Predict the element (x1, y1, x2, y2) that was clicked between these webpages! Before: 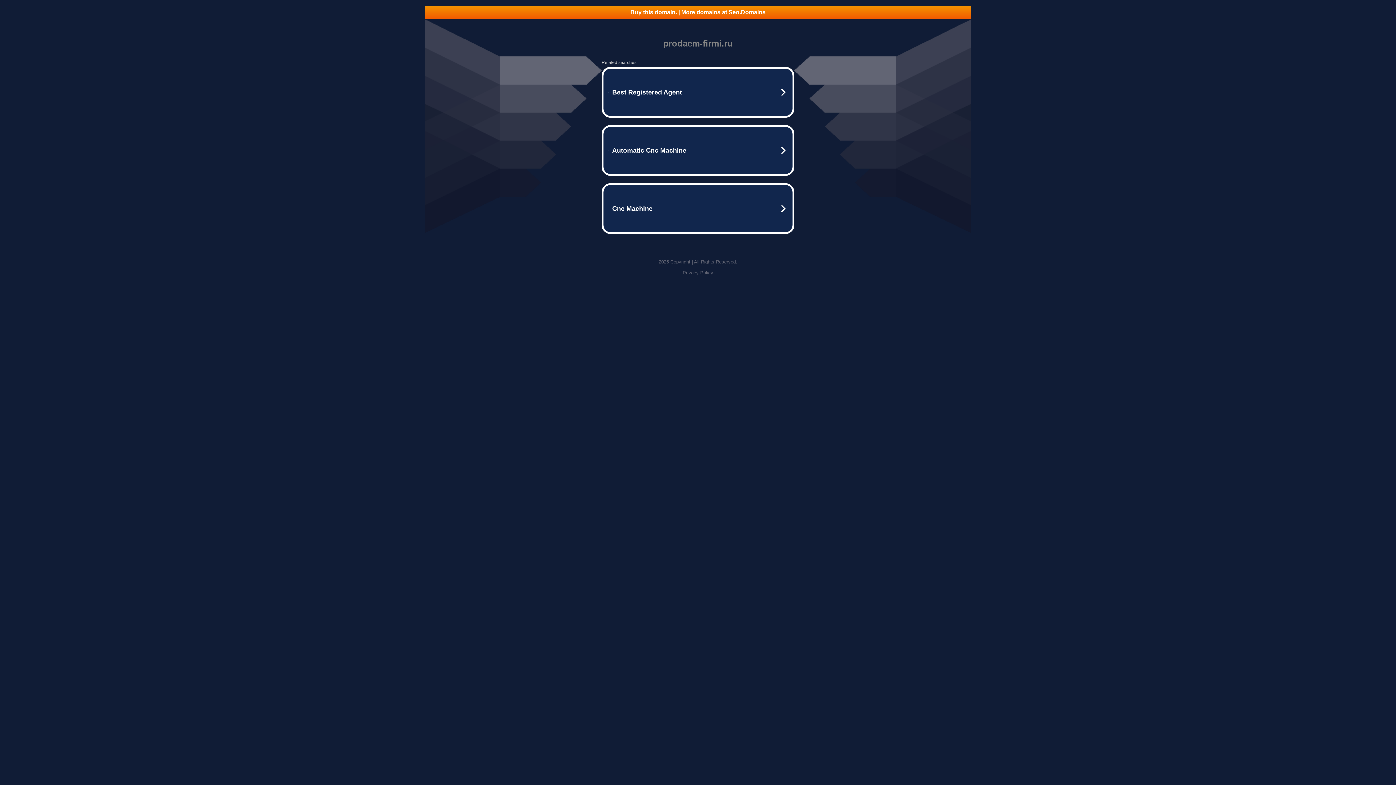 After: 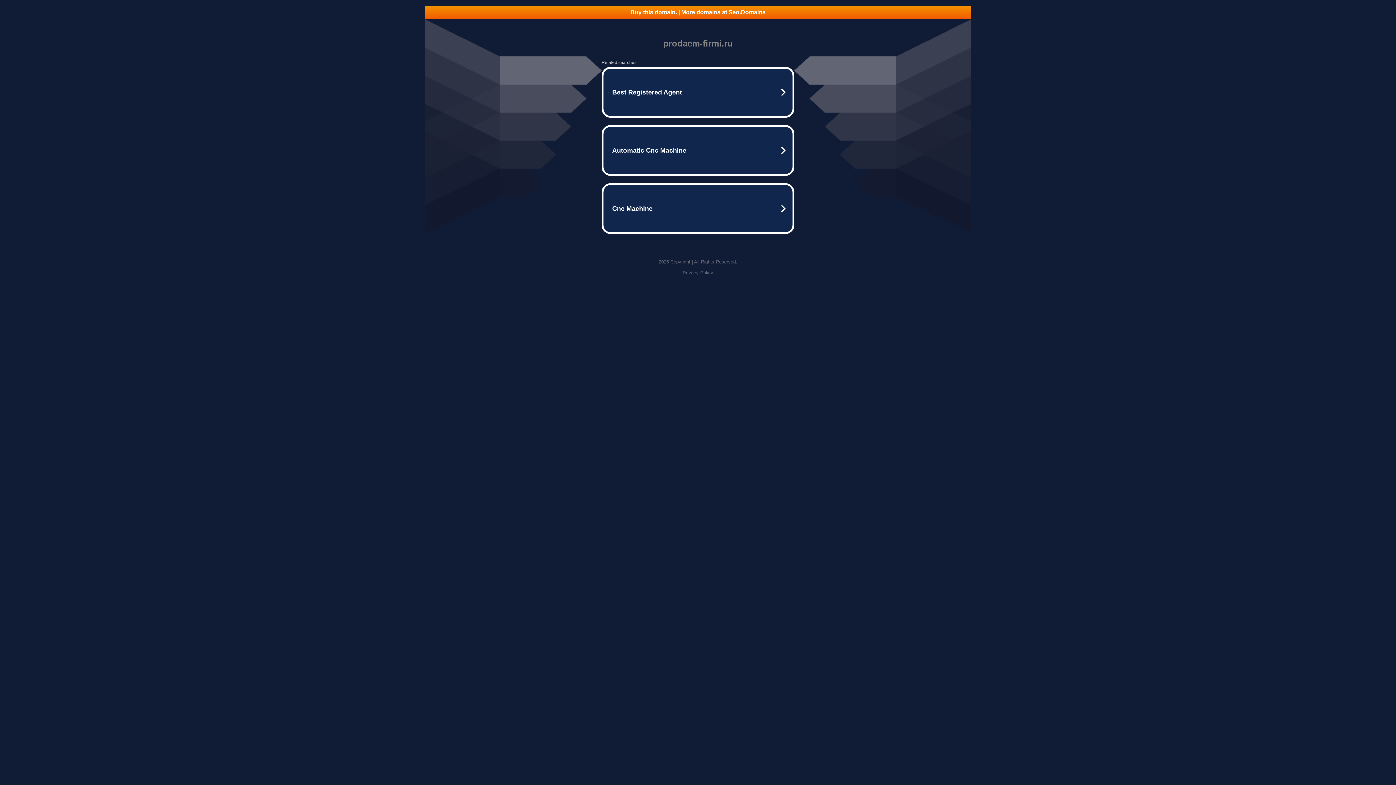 Action: label: Buy this domain. | More domains at Seo.Domains bbox: (425, 5, 970, 18)